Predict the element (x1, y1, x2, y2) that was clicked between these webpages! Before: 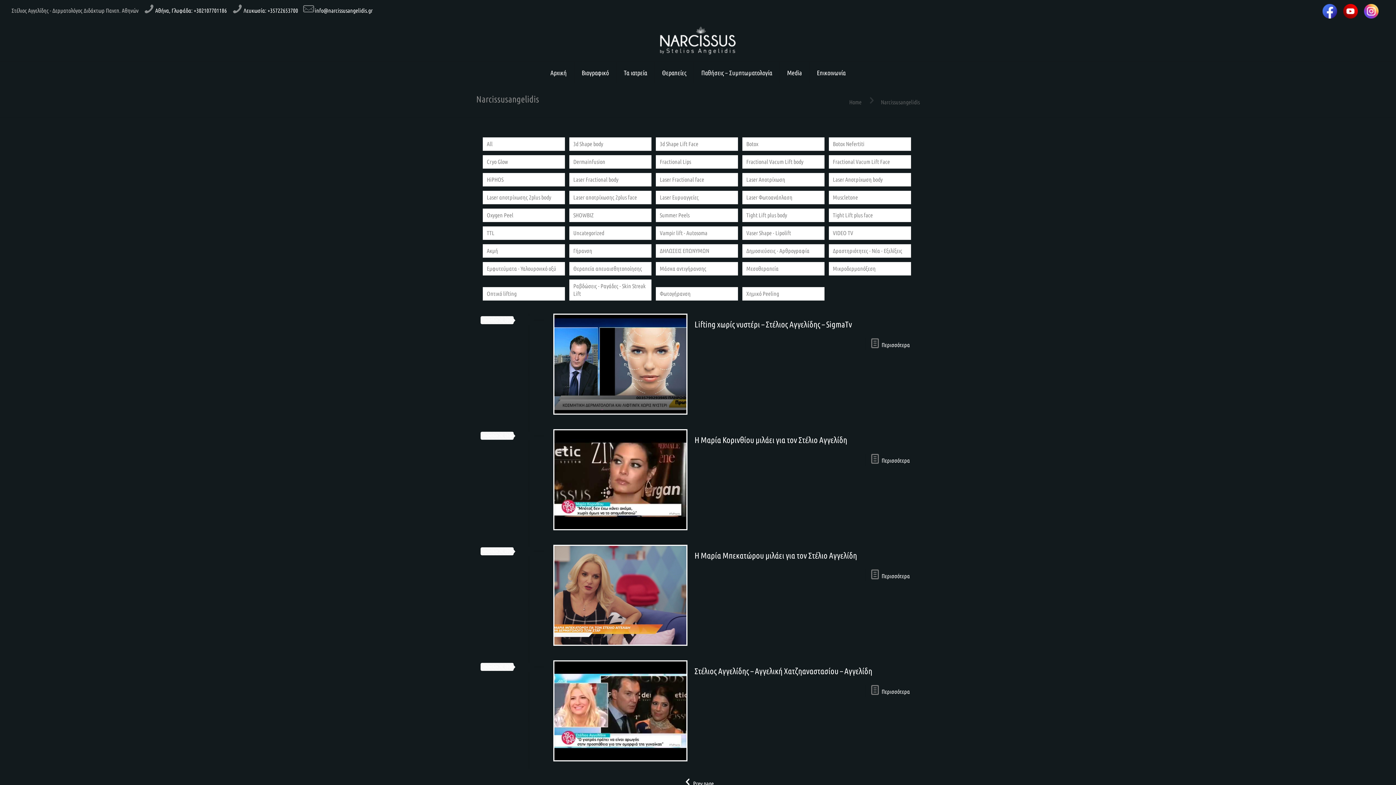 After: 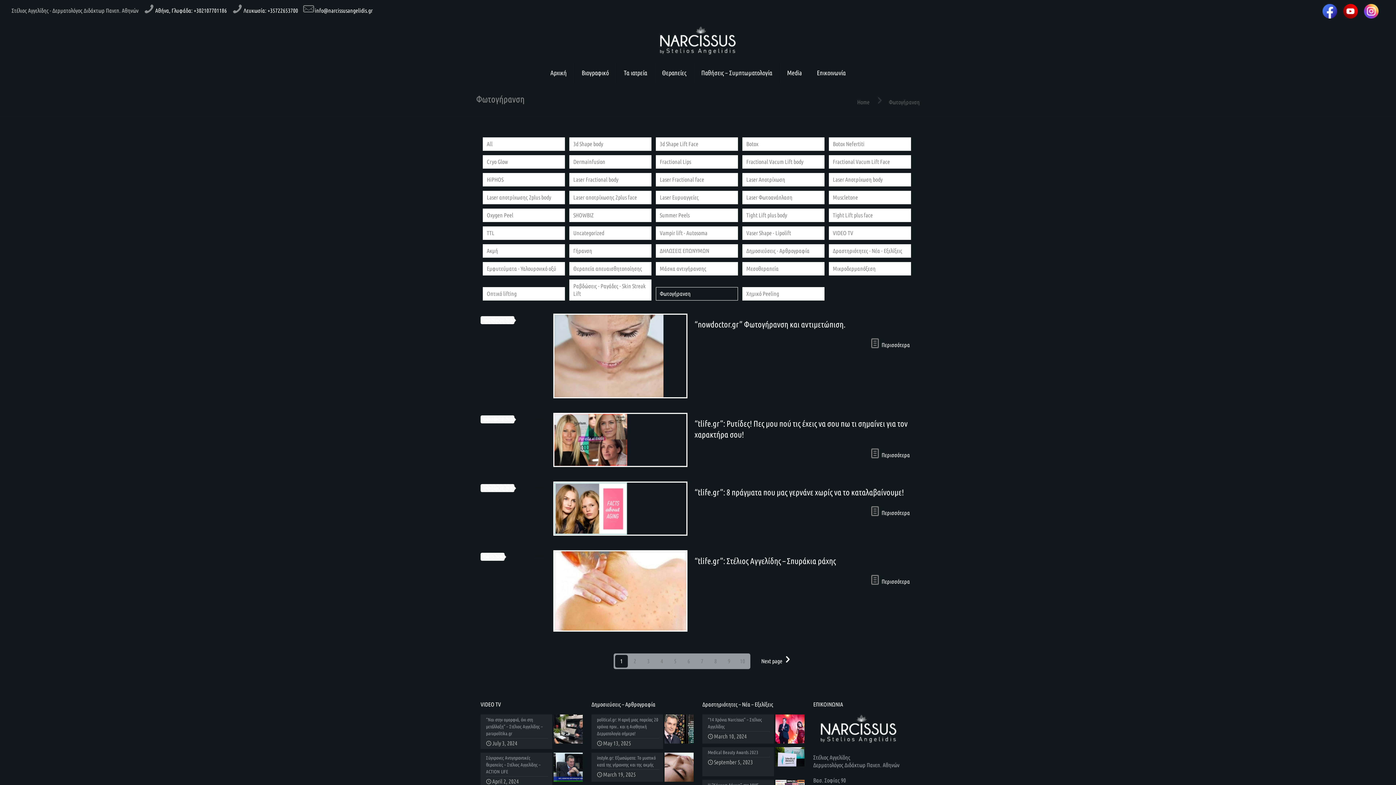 Action: bbox: (655, 287, 738, 300) label: Φωτογήρανση